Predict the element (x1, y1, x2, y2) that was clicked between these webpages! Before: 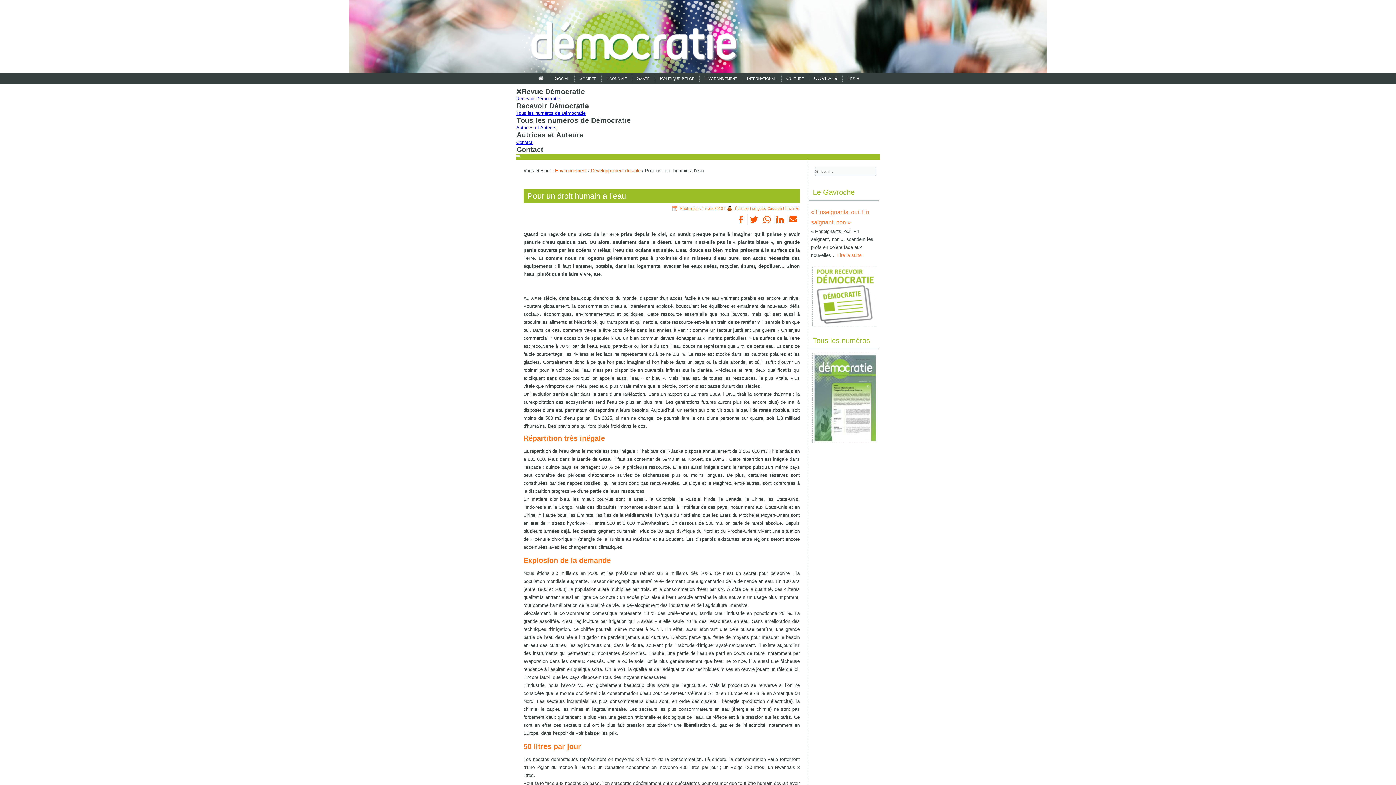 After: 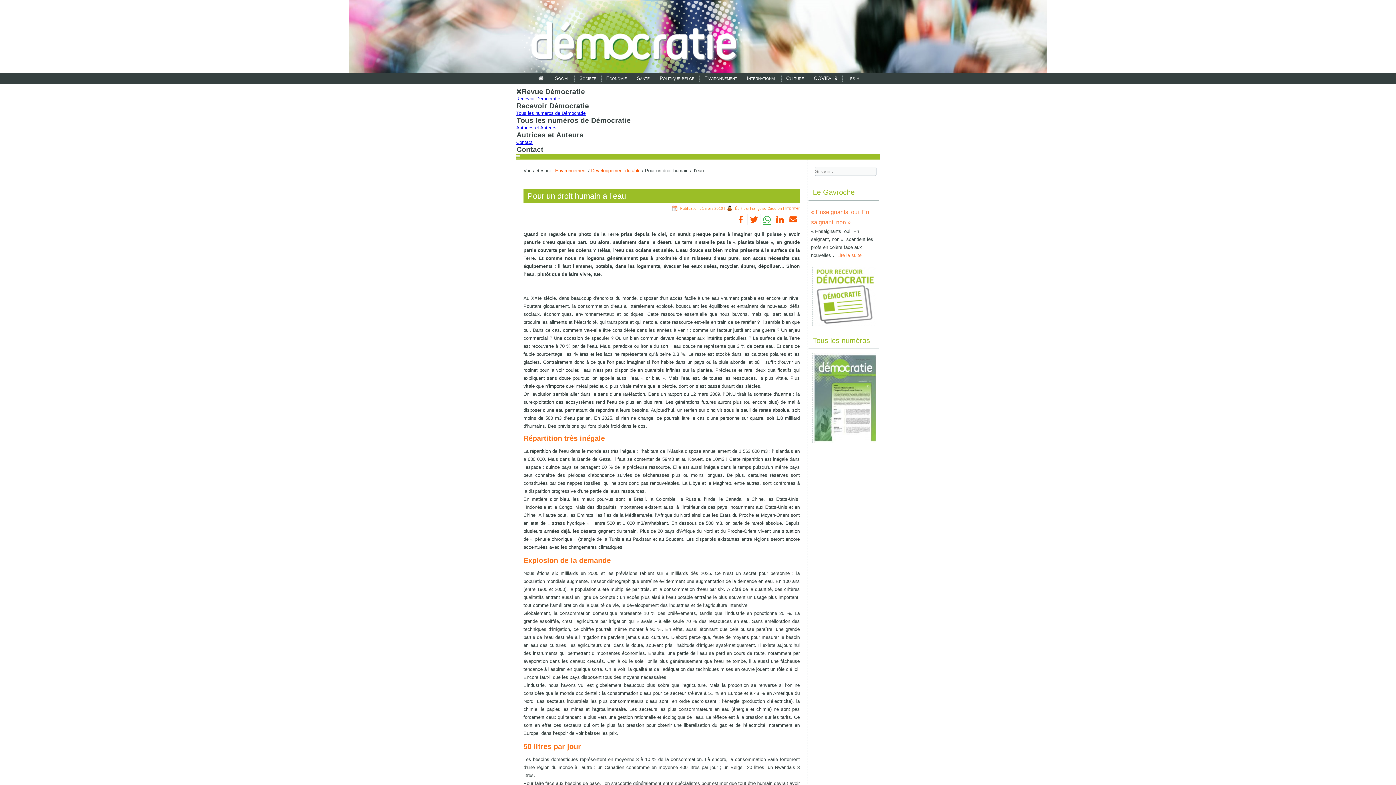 Action: bbox: (763, 215, 771, 223)